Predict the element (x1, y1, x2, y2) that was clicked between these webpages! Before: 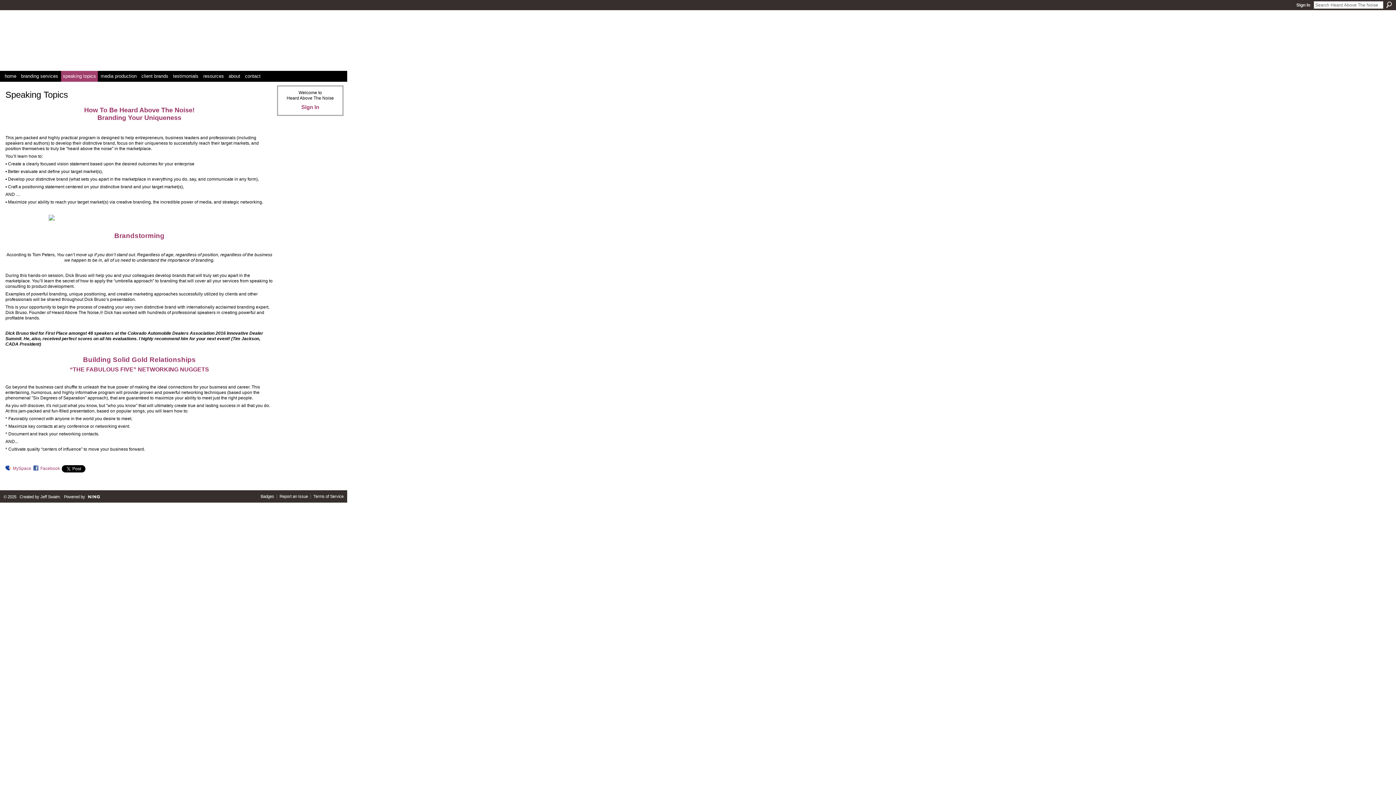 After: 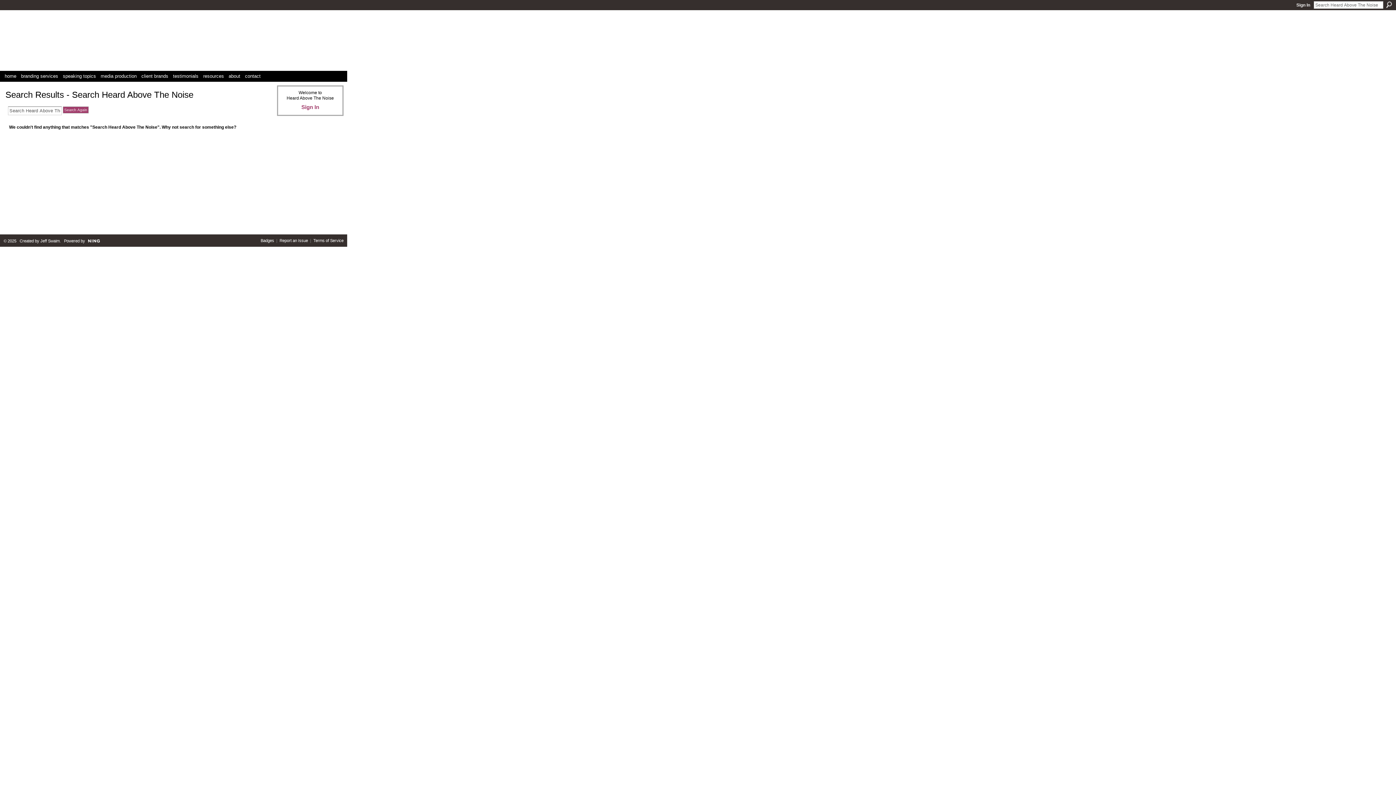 Action: bbox: (1386, 1, 1392, 8) label: Search